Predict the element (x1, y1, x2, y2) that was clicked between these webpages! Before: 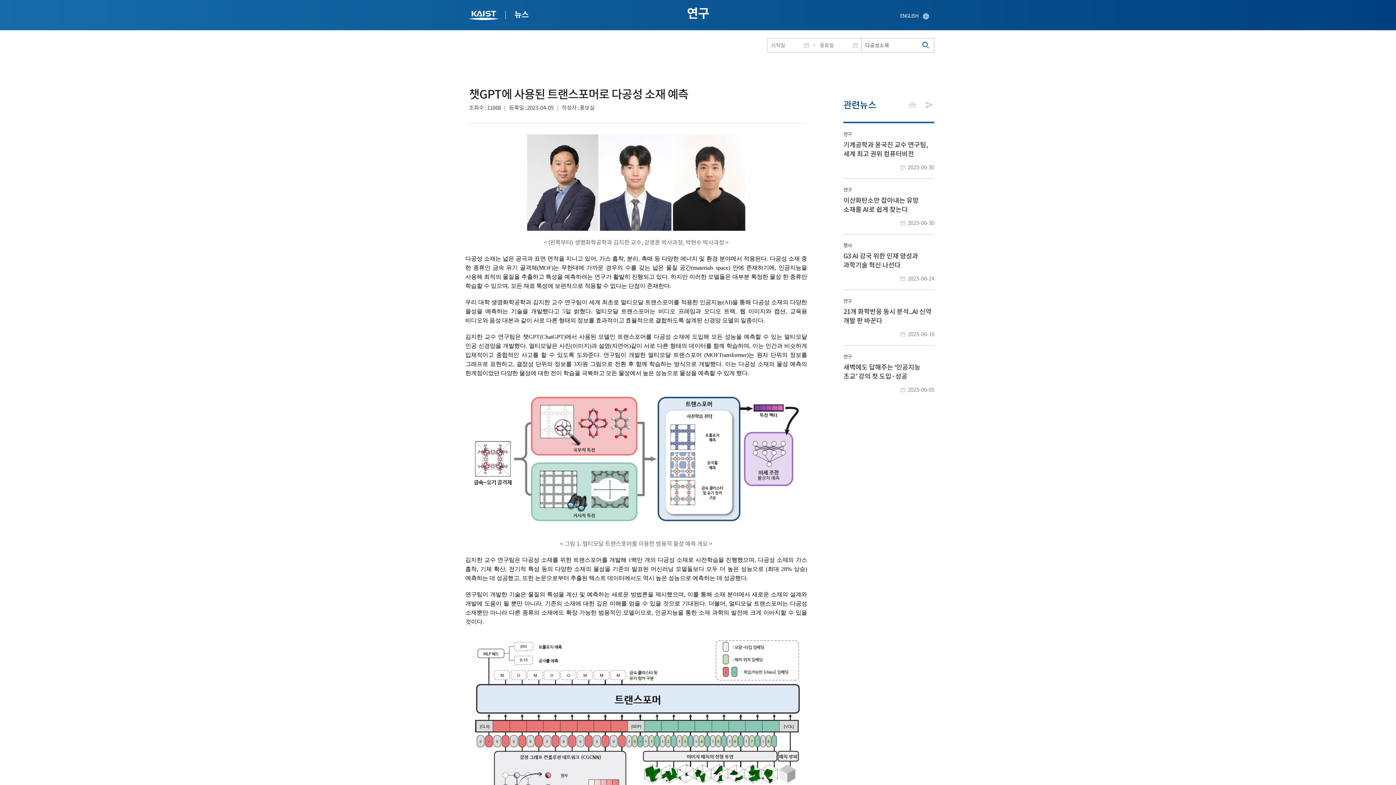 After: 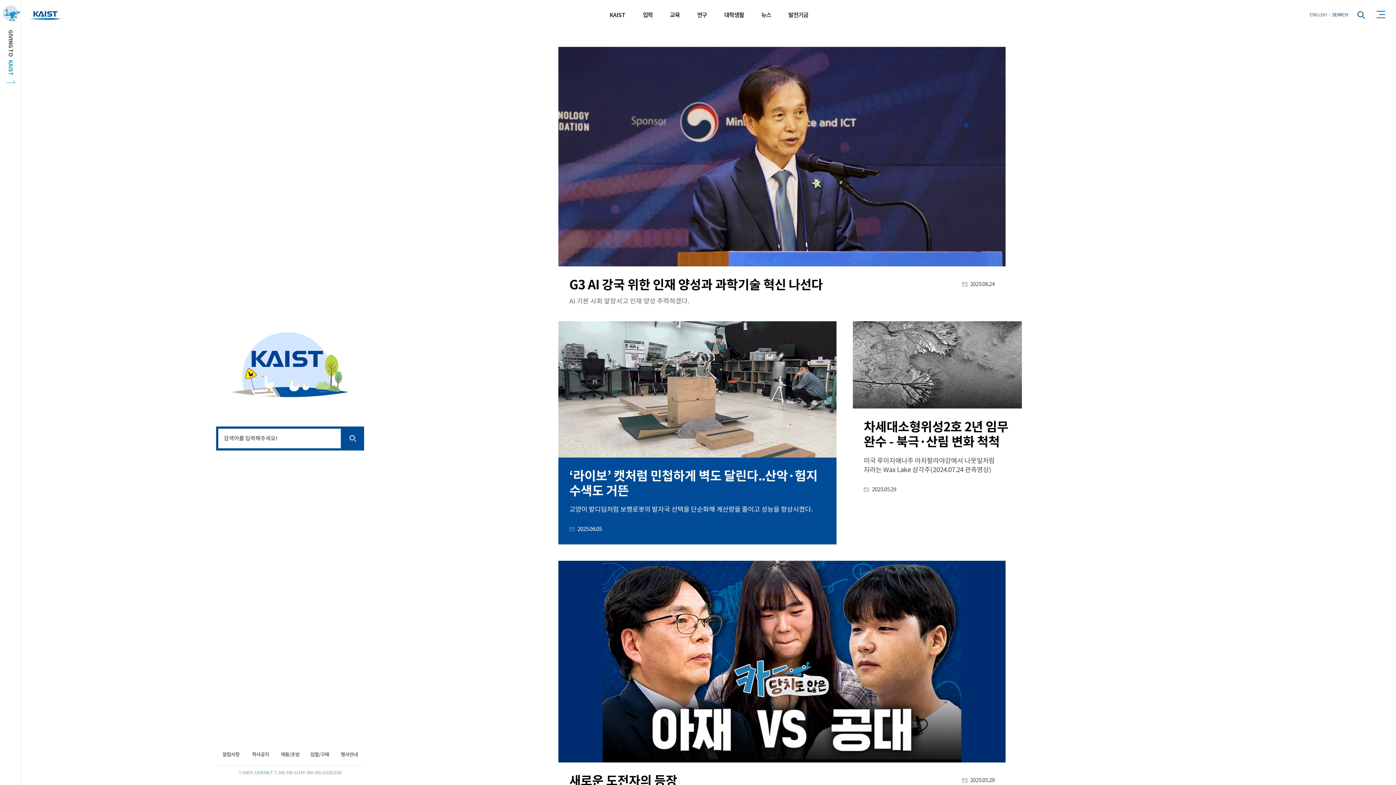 Action: label: 행사
G3 AI 강국 위한 인재 양성과 과학기술 혁신 나선다
2025-06-24 bbox: (843, 234, 934, 289)